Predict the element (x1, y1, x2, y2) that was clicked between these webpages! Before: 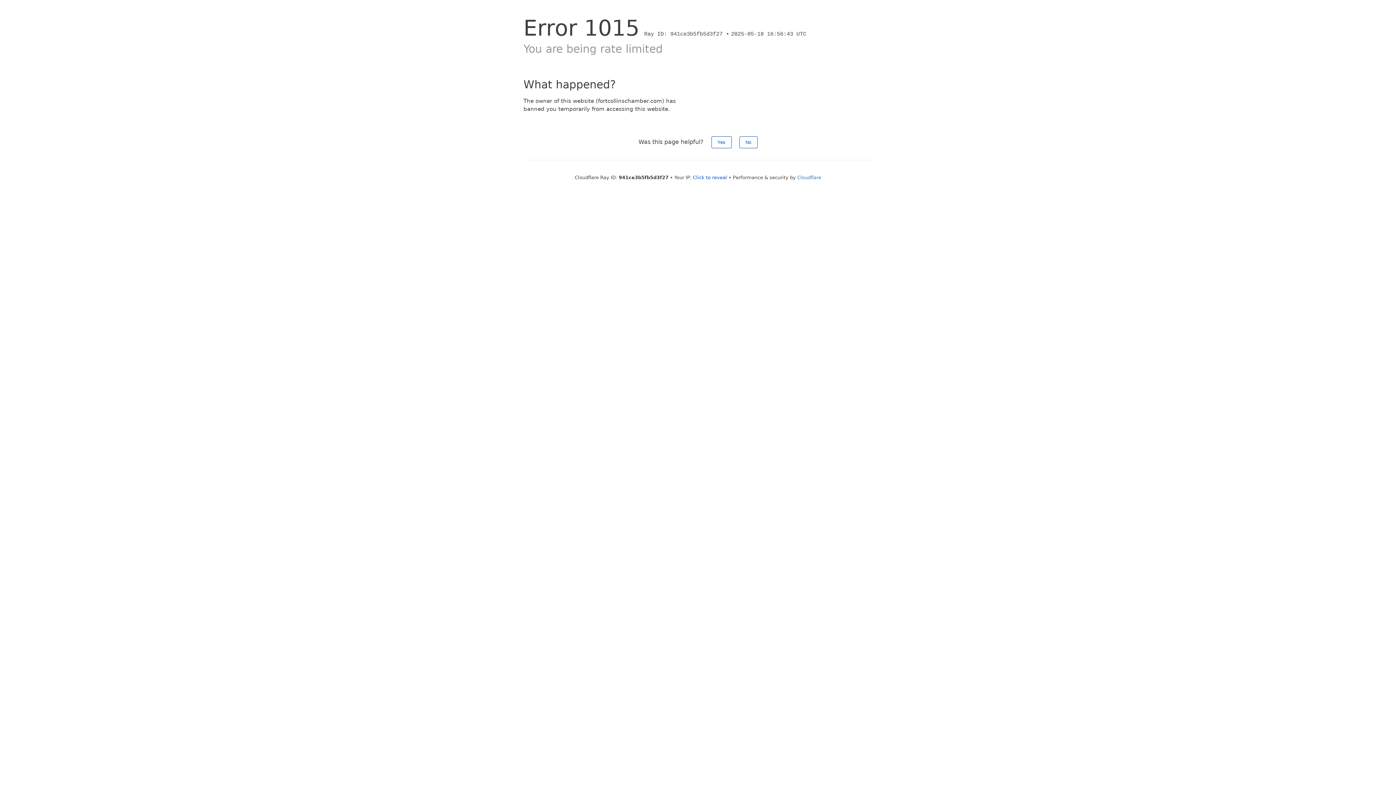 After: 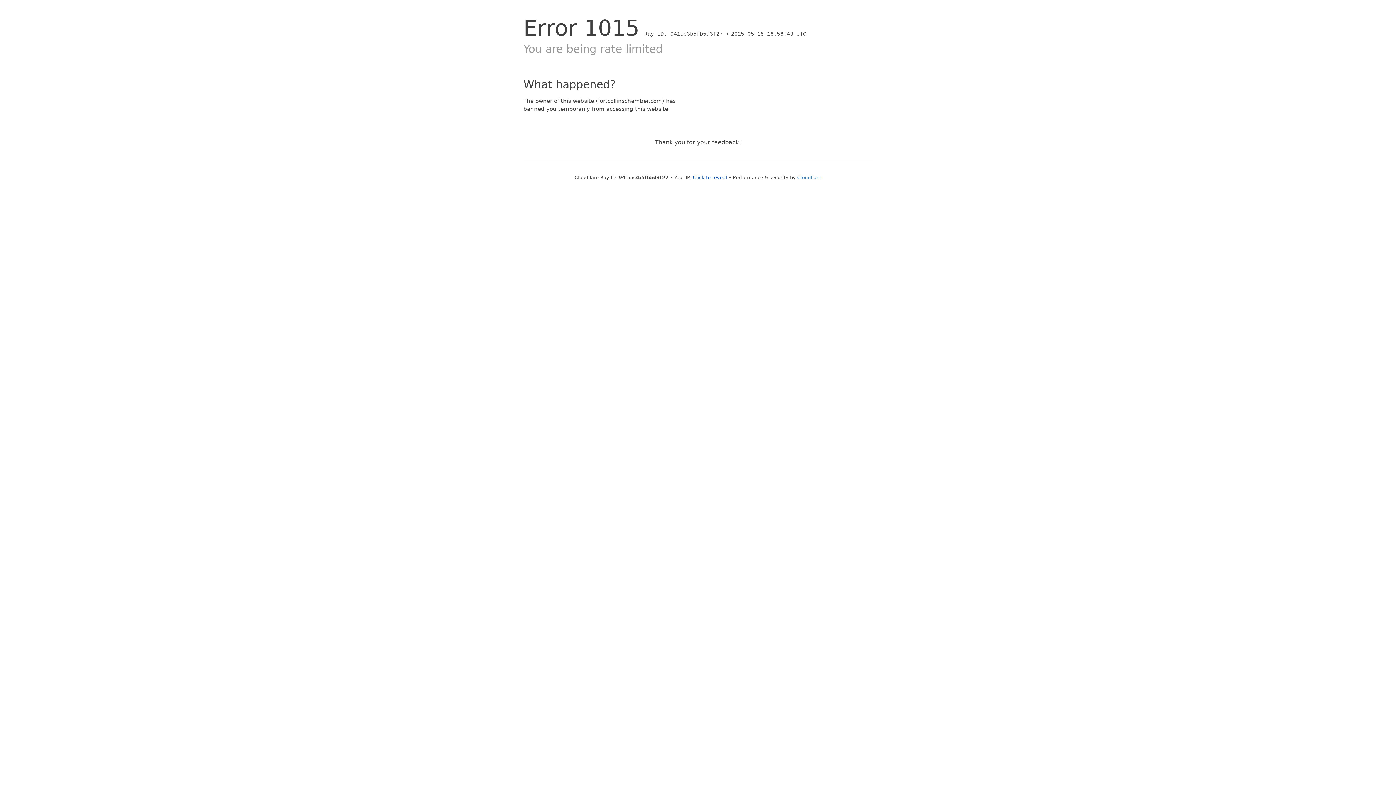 Action: label: No bbox: (739, 136, 757, 148)